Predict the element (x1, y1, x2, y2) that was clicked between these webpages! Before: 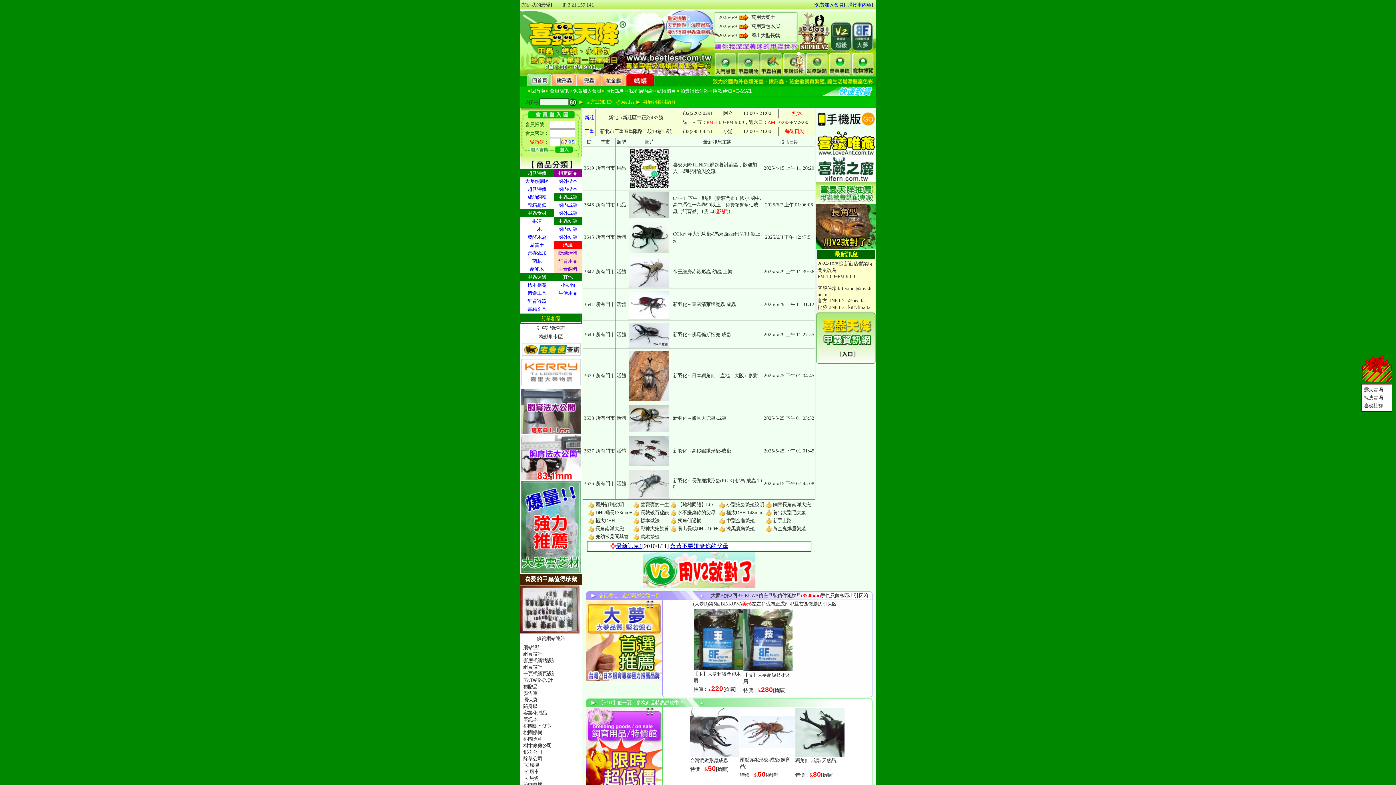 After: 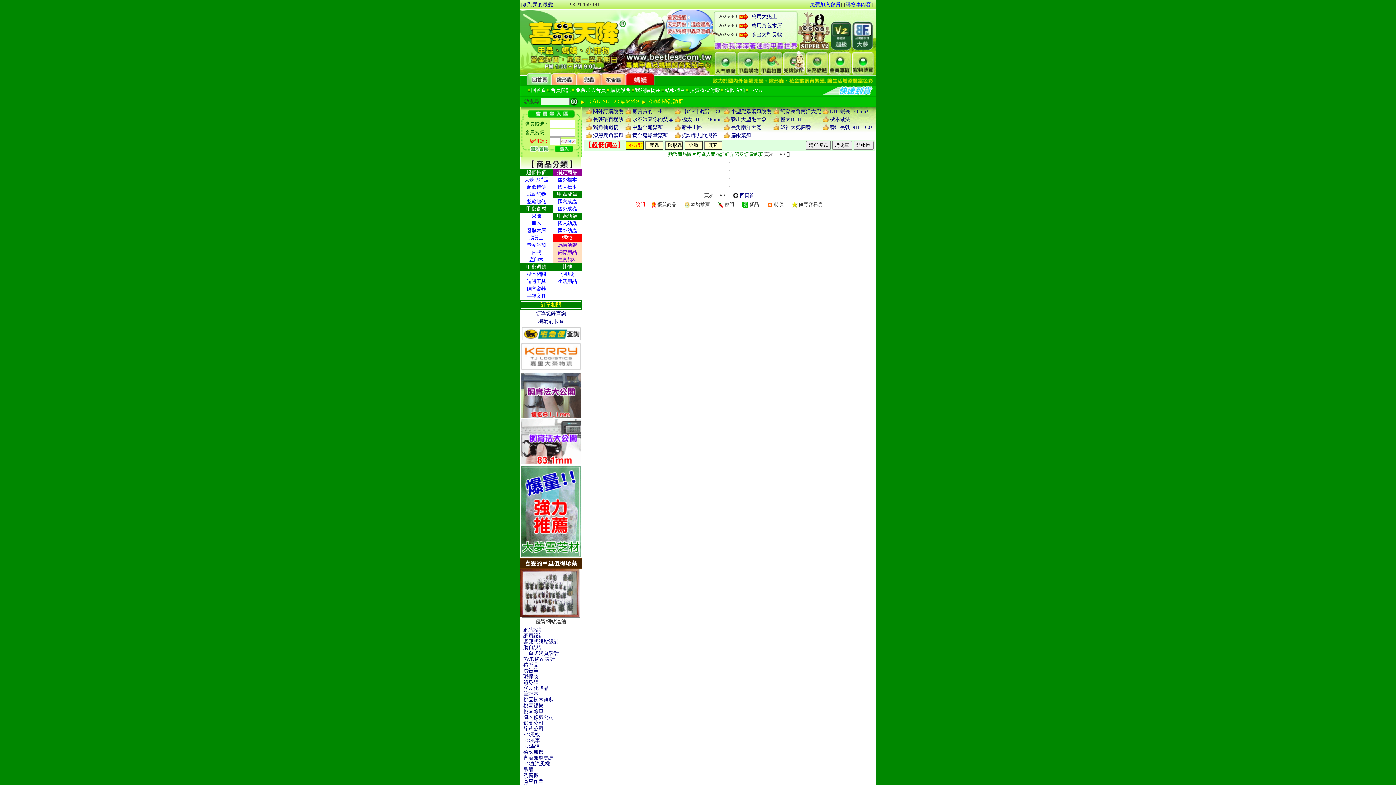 Action: label: 超低特價 bbox: (527, 186, 546, 192)